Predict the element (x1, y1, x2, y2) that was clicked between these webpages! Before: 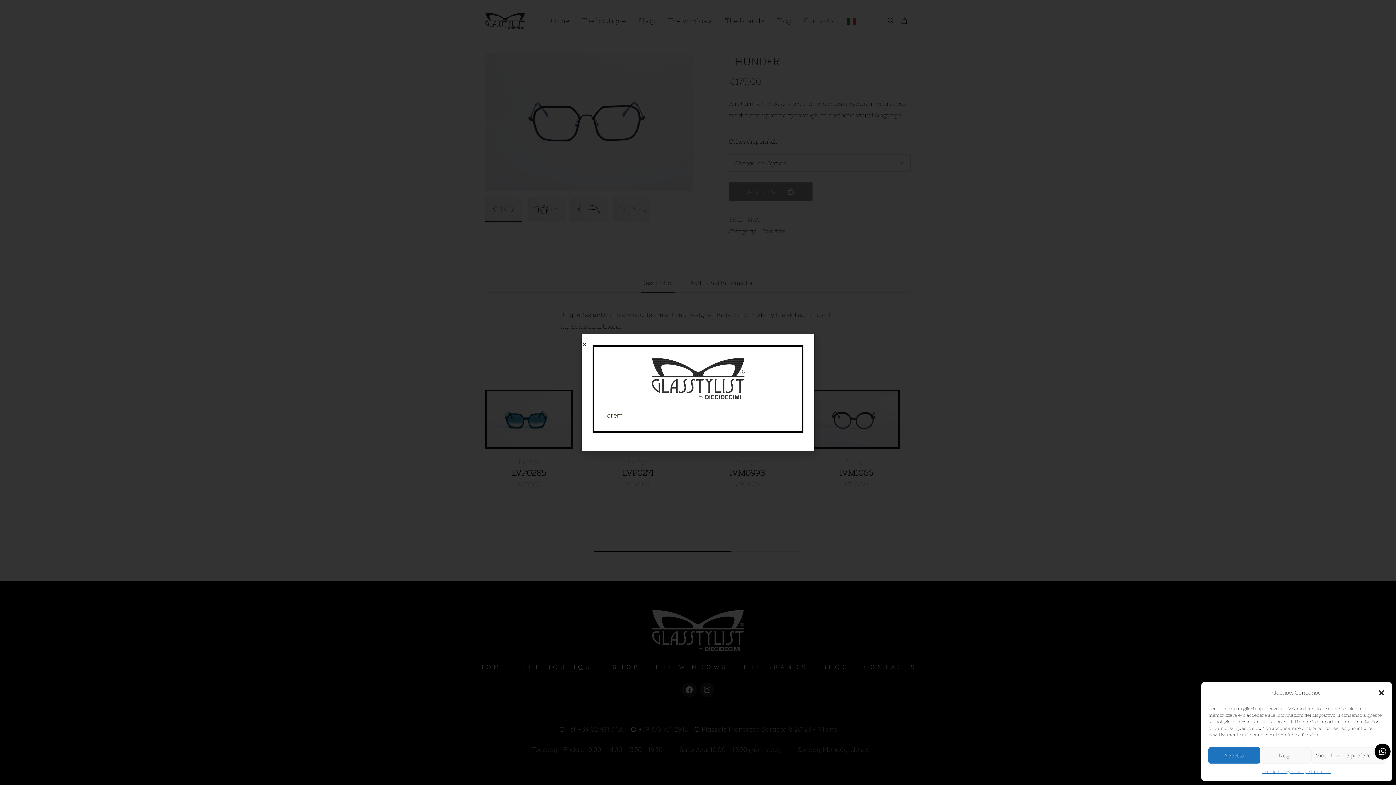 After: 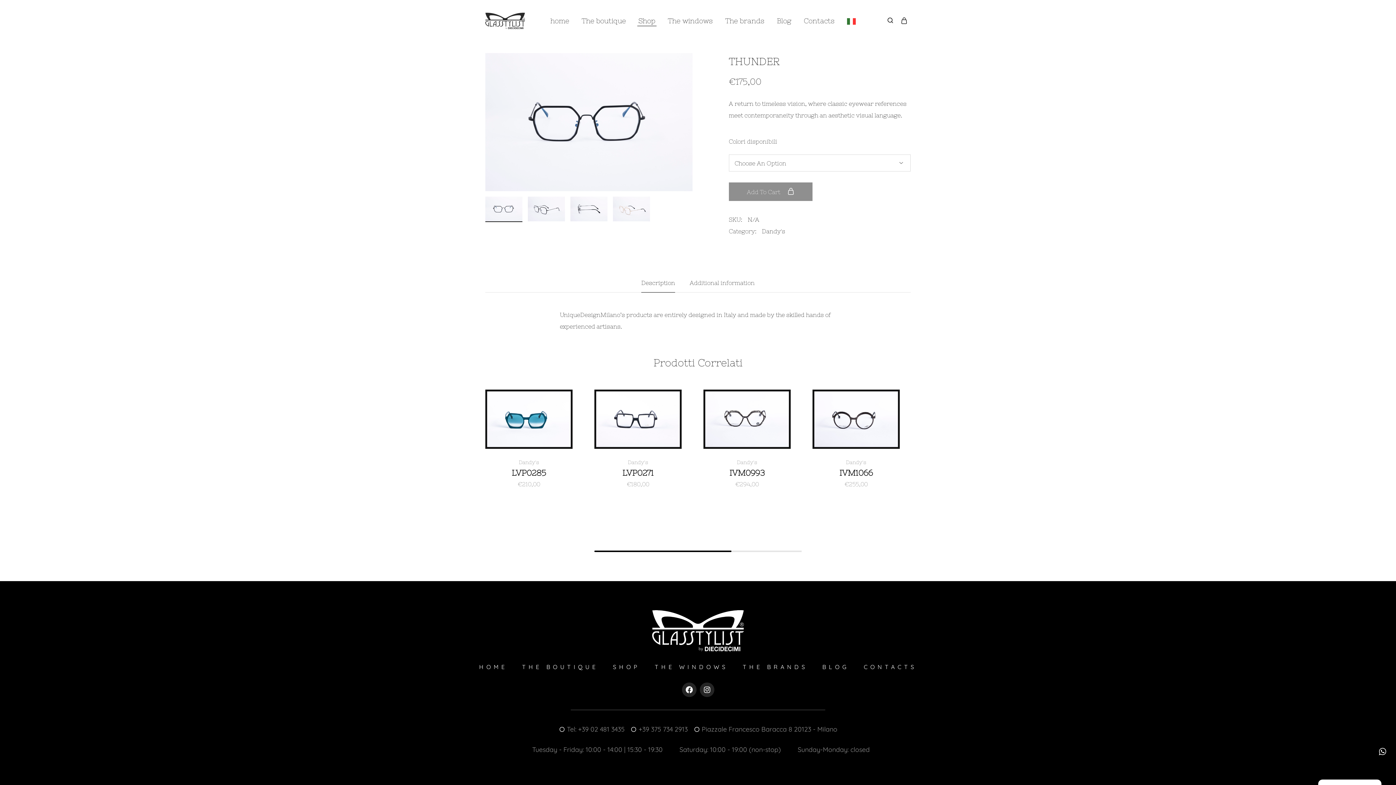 Action: bbox: (1260, 747, 1311, 764) label: Nega